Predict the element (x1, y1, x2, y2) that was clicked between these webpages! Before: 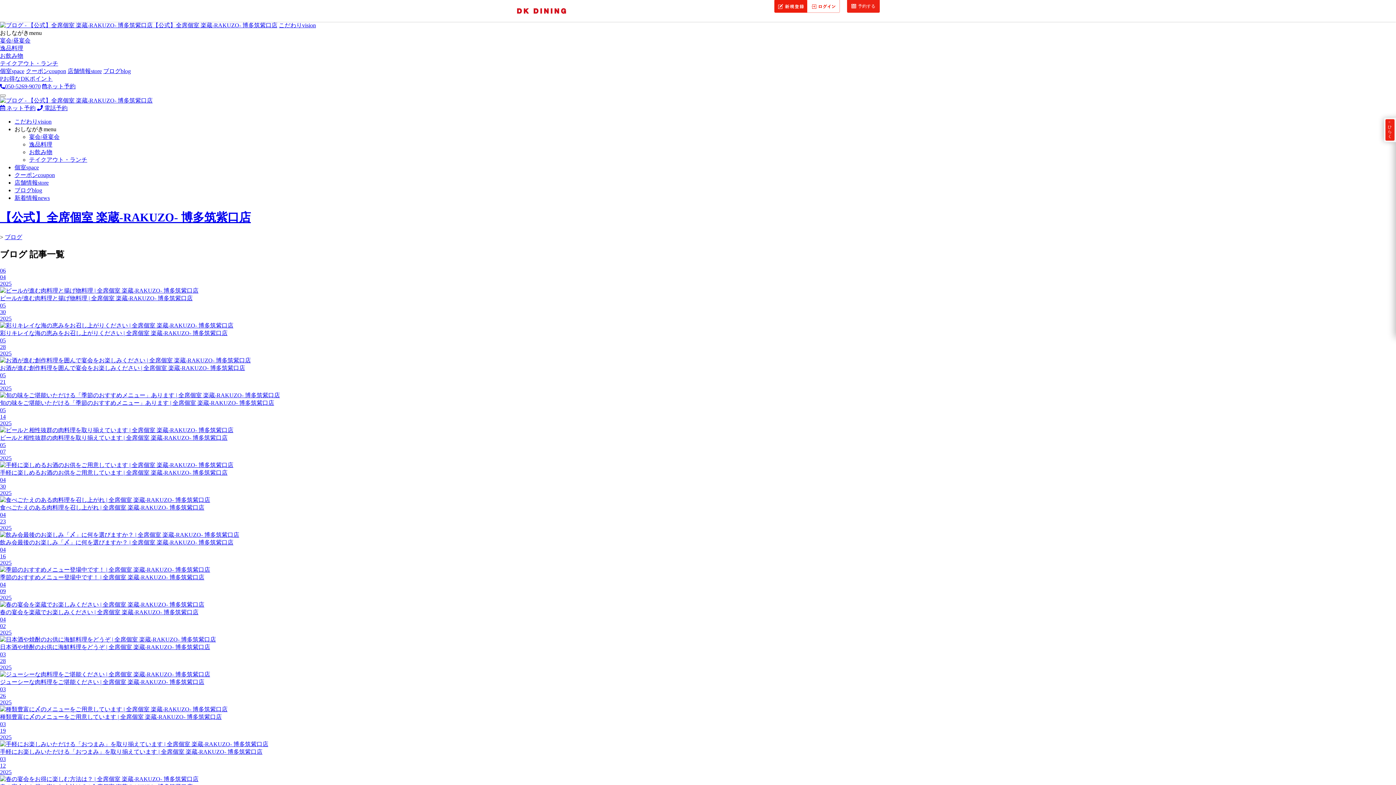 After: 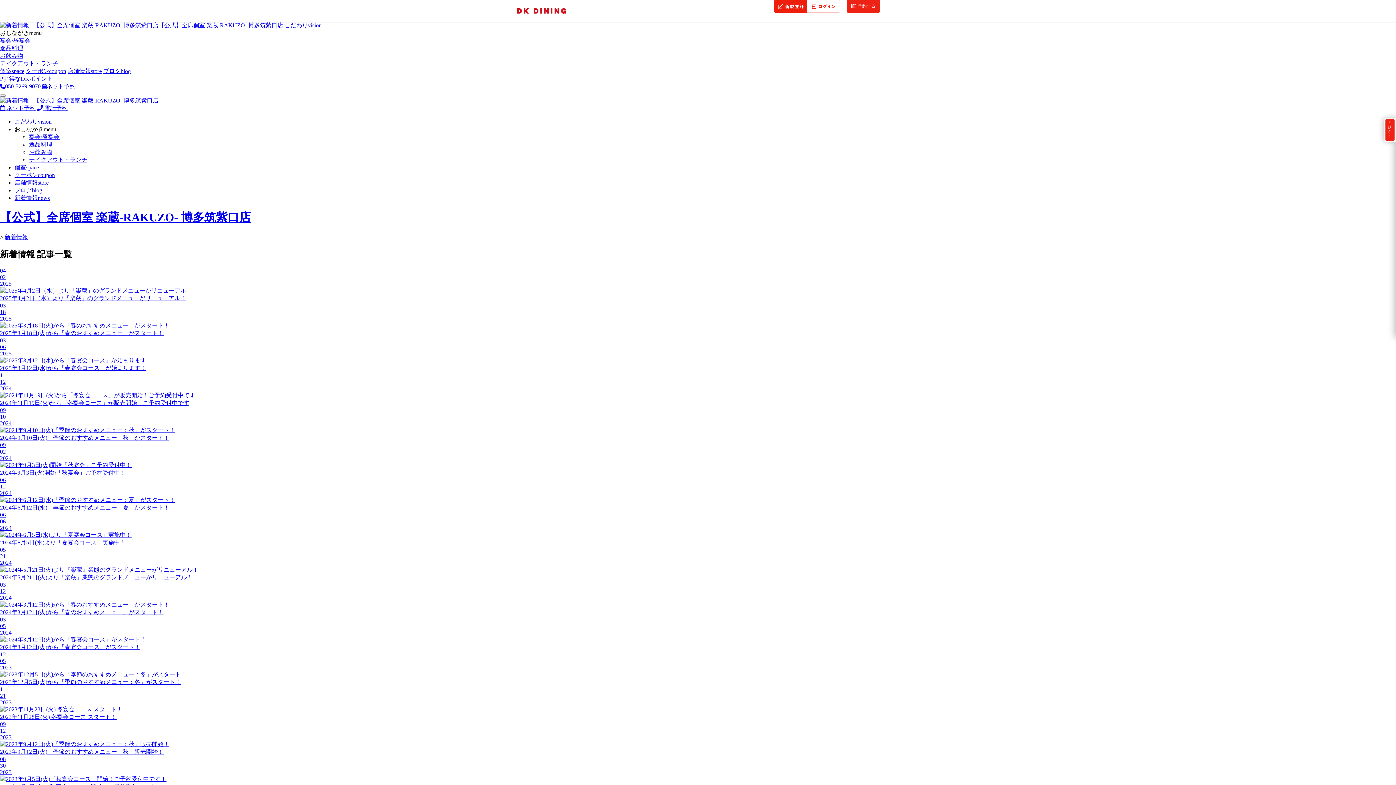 Action: bbox: (14, 194, 49, 201) label: 新着情報news